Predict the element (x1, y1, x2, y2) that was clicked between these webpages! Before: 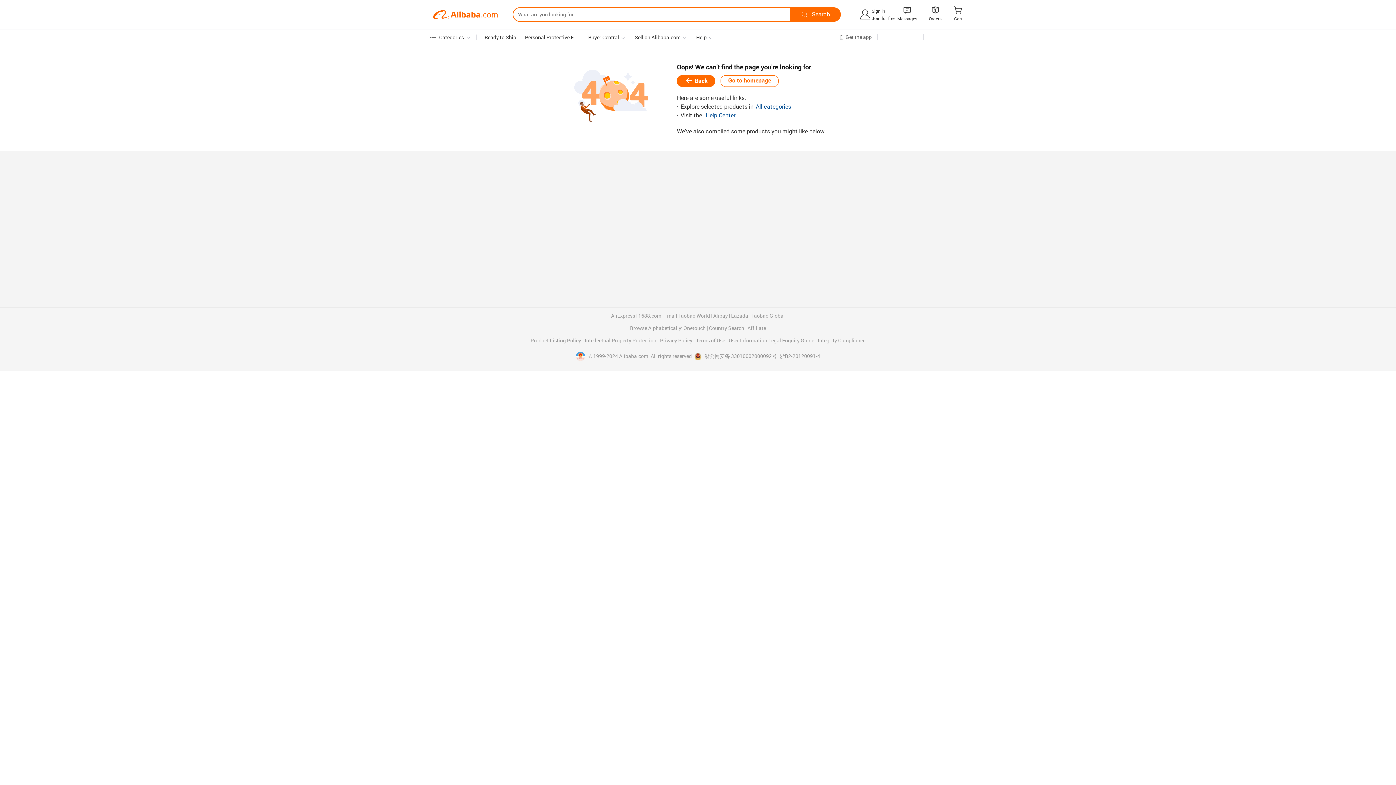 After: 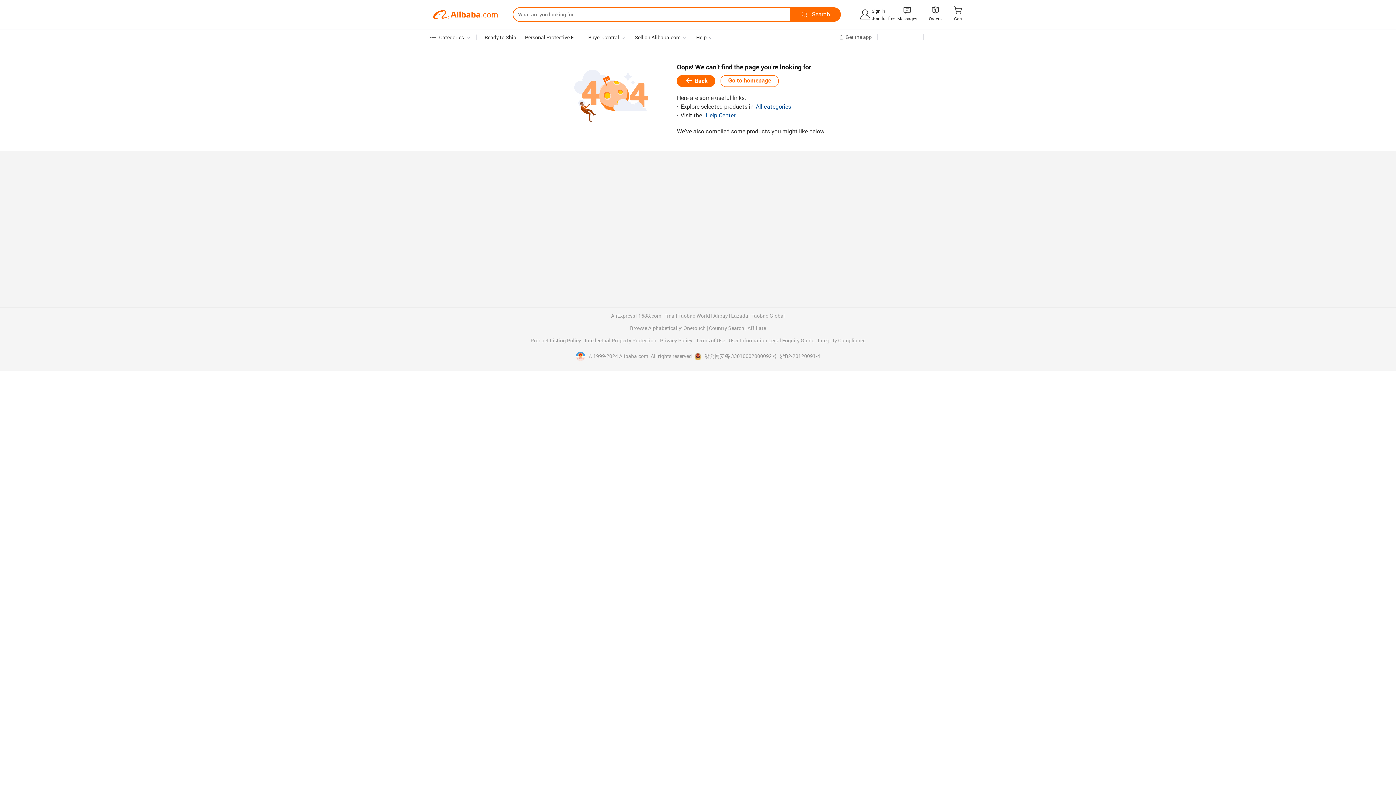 Action: label: 浙B2-20120091-4 bbox: (780, 353, 820, 360)